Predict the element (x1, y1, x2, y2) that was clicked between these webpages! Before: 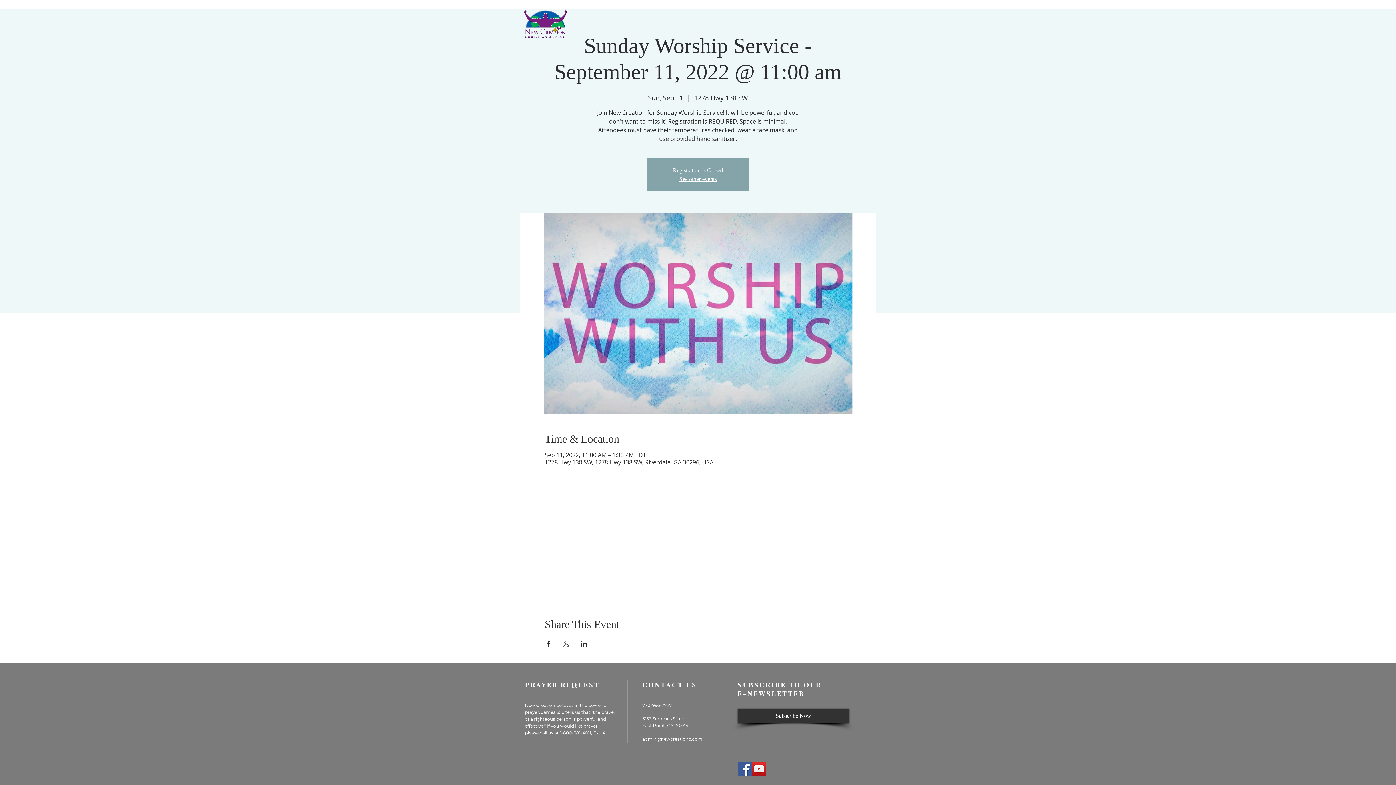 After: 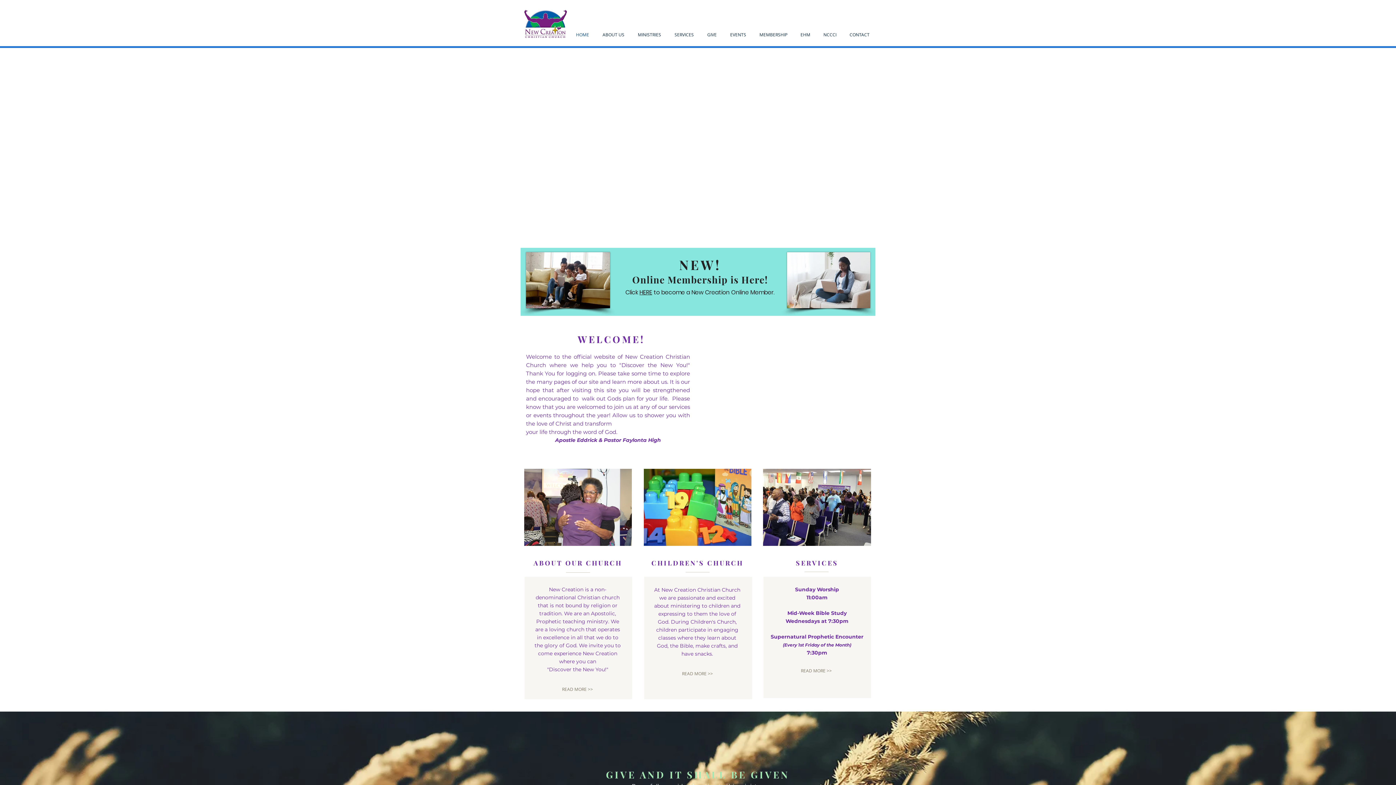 Action: label: See other events bbox: (679, 176, 716, 182)